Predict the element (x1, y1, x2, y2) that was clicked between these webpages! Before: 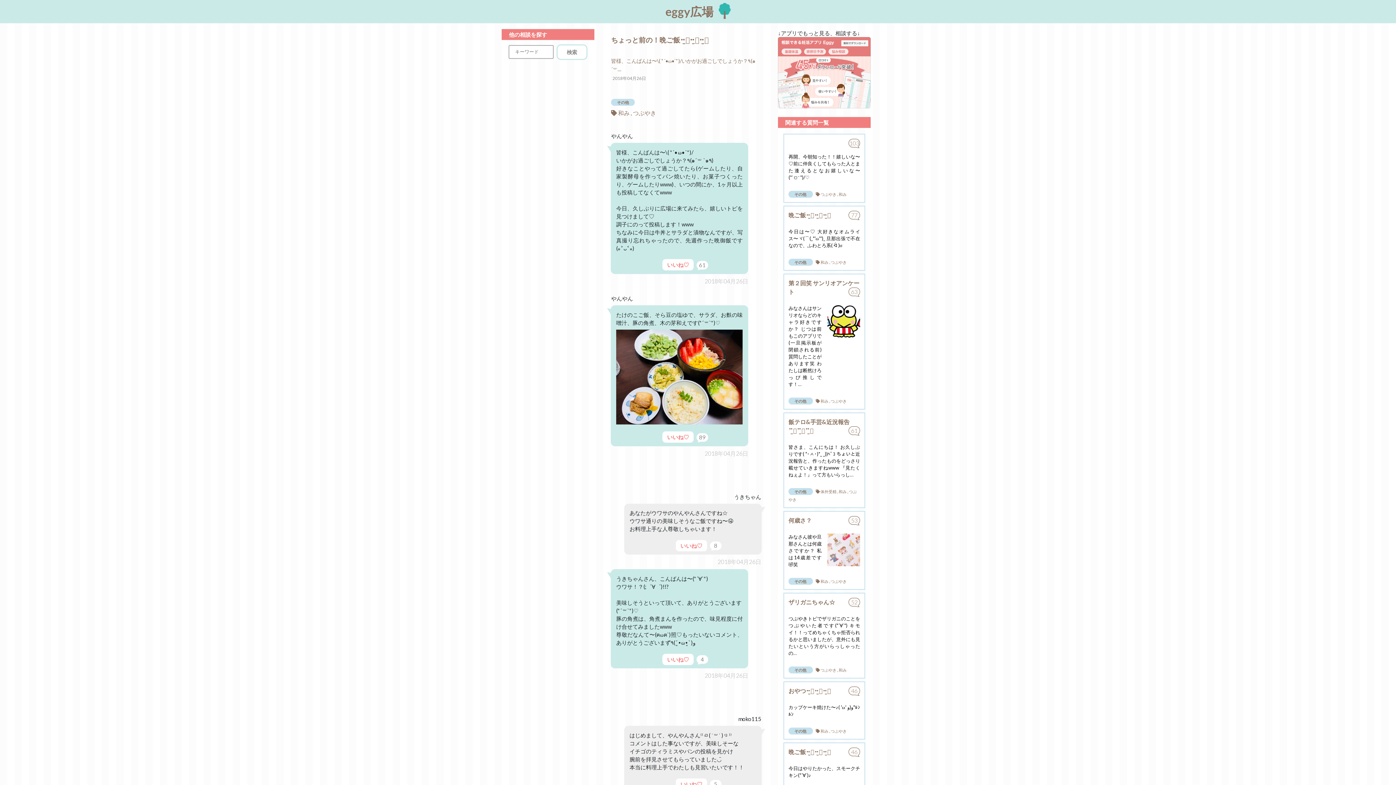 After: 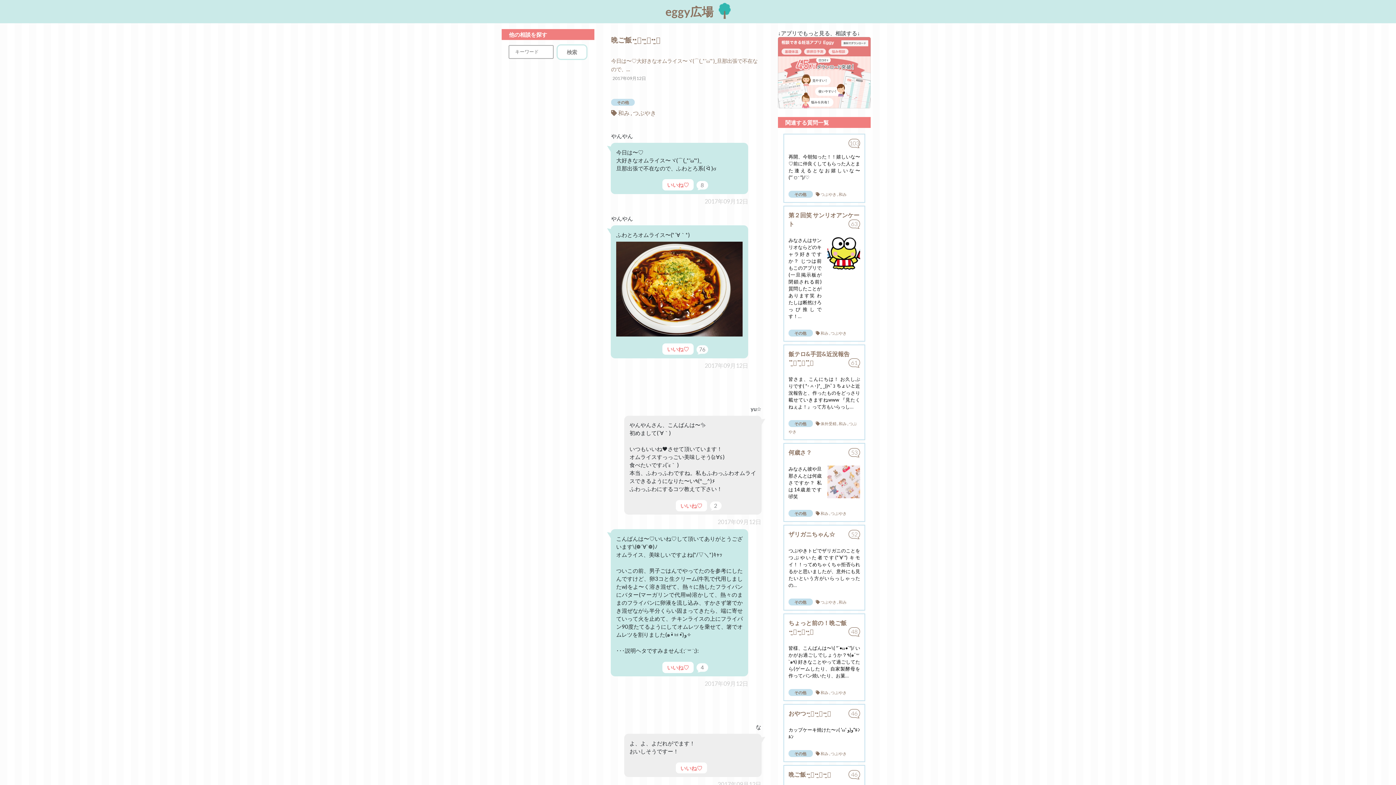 Action: label: 晩ご飯⠒̫⃝⠒̫⃝⠒̫⃝
77

今日は〜♡ 大好きなオムライス〜ヾ(⌒(_*'ω'*)_ 旦那出張で不在なので、ふわとろ系( ᐛ )σ

その他  和み , つぶやき bbox: (783, 205, 865, 270)